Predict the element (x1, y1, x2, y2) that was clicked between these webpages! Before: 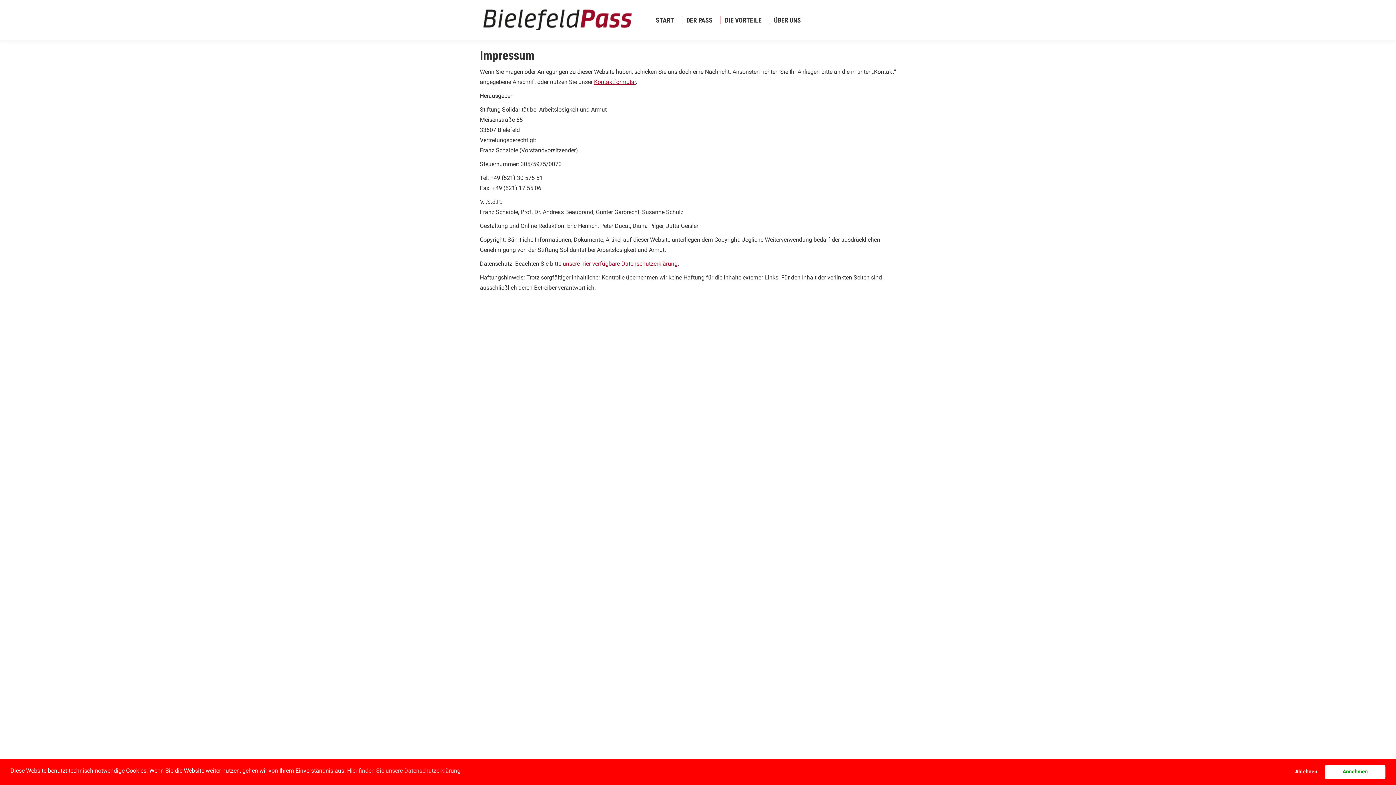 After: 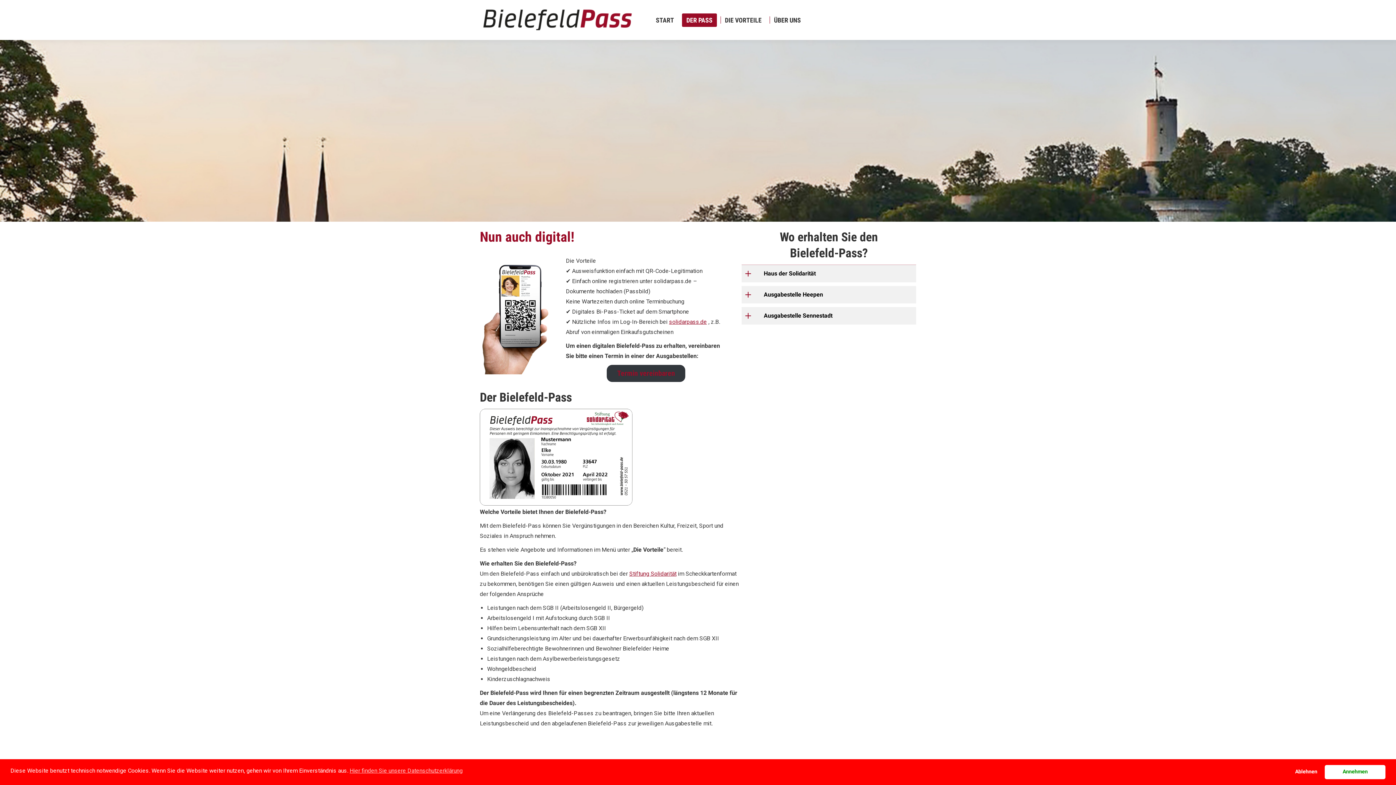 Action: label: DER PASS bbox: (682, 13, 717, 26)